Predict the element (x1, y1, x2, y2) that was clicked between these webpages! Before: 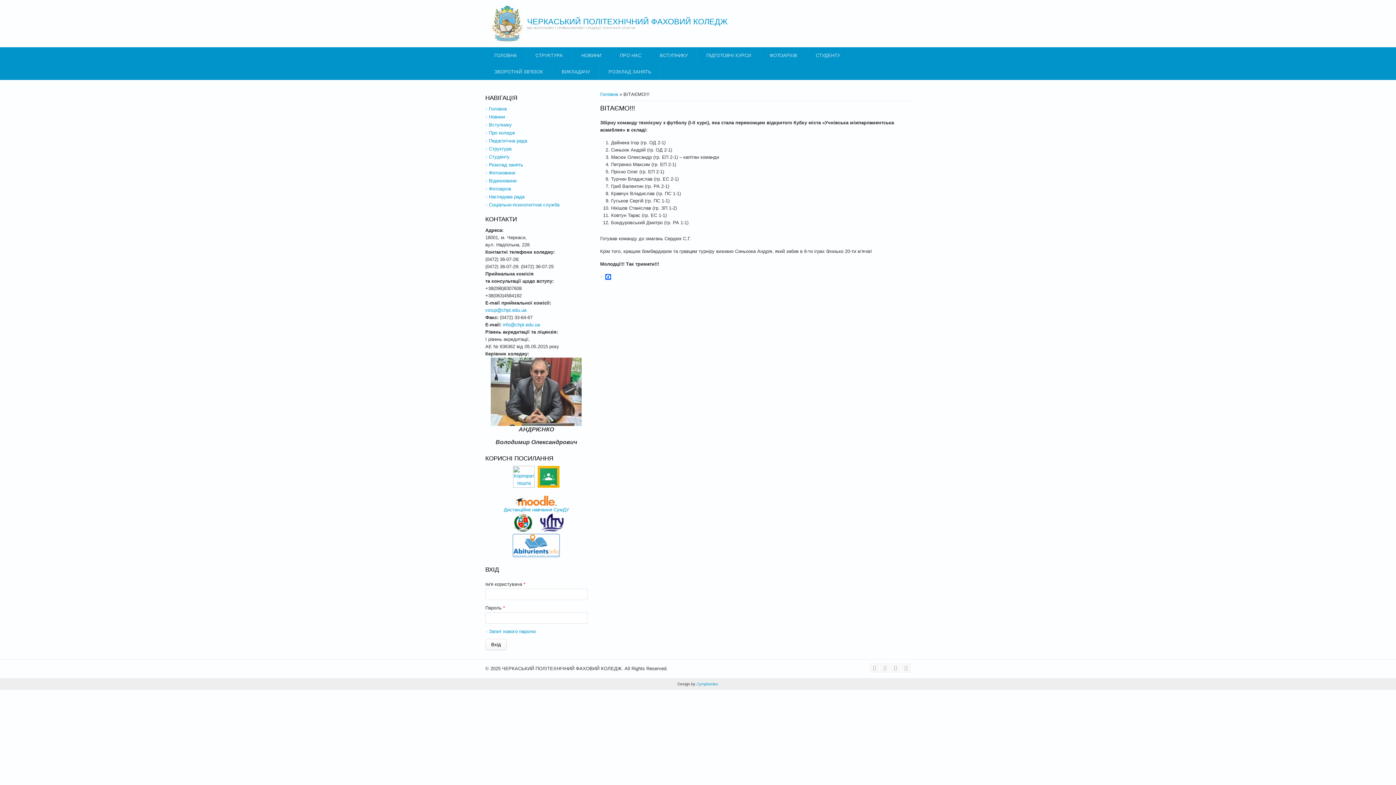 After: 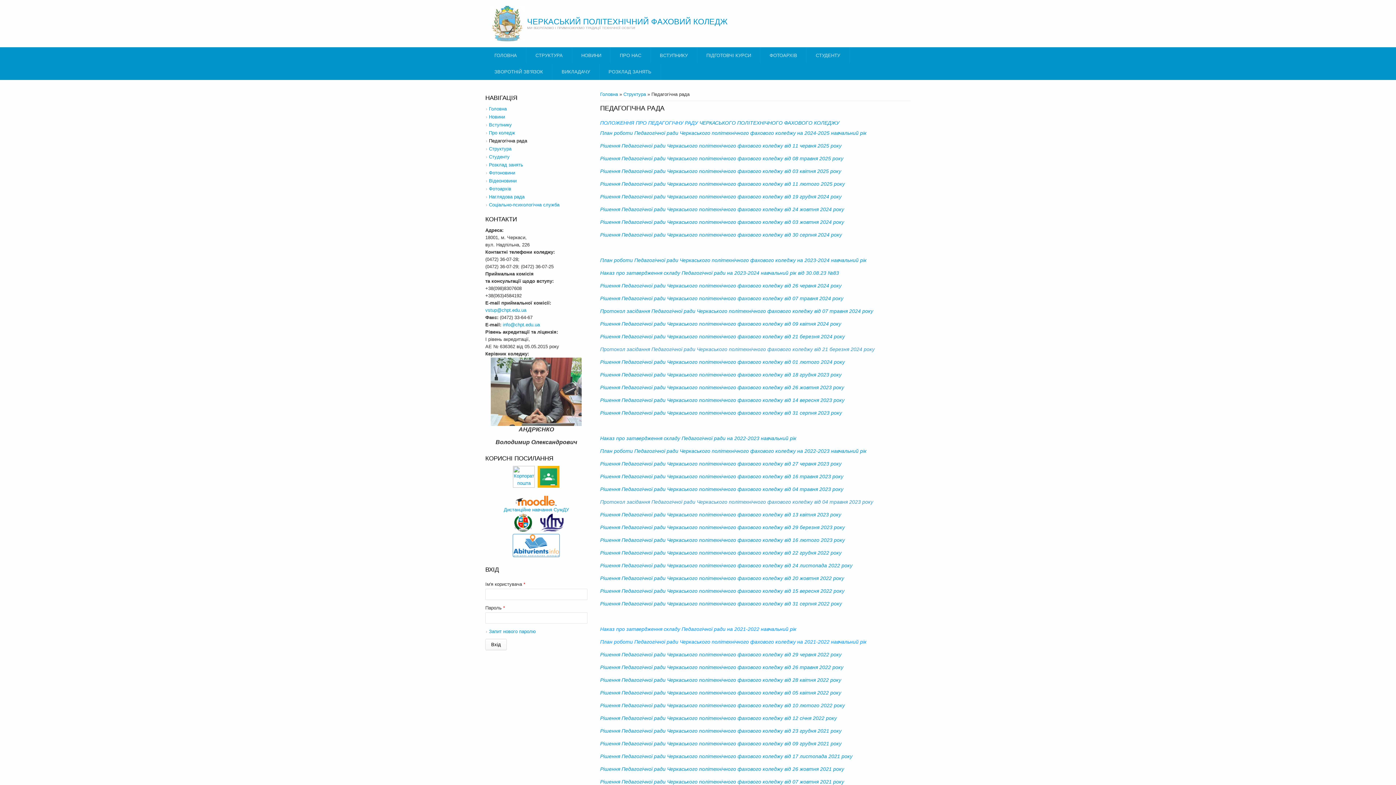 Action: label: Педагогічна рада bbox: (489, 138, 527, 143)